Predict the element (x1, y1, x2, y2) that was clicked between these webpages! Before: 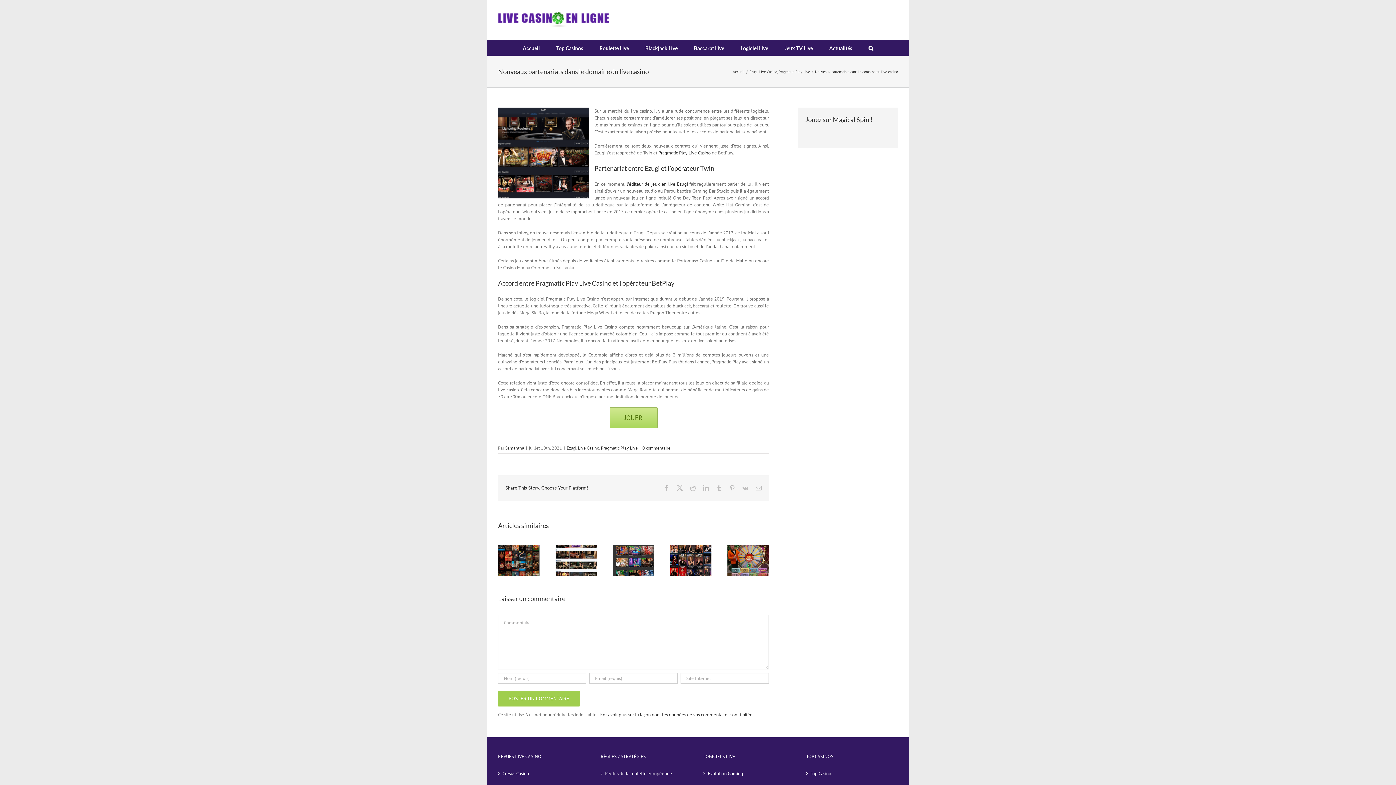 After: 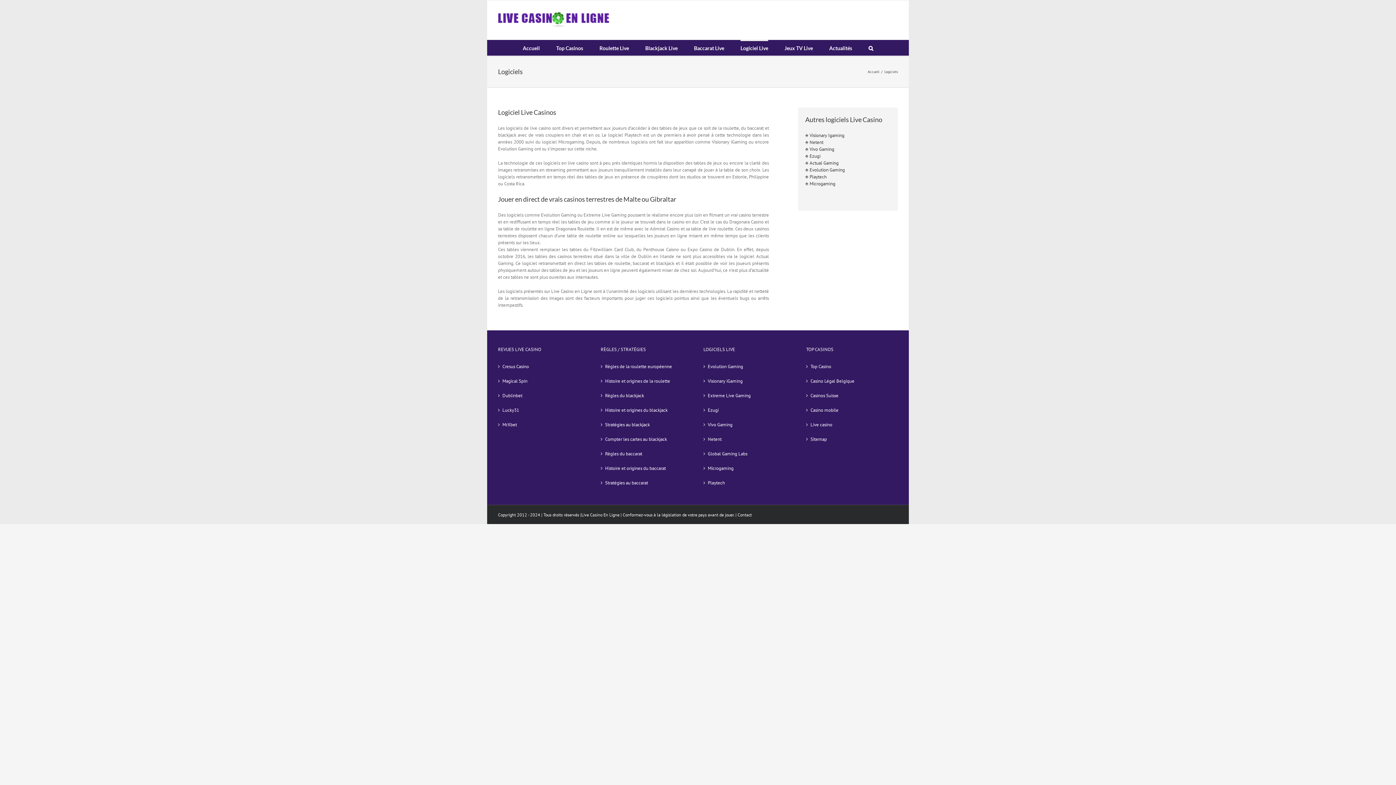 Action: label: Logiciel Live bbox: (740, 40, 768, 55)